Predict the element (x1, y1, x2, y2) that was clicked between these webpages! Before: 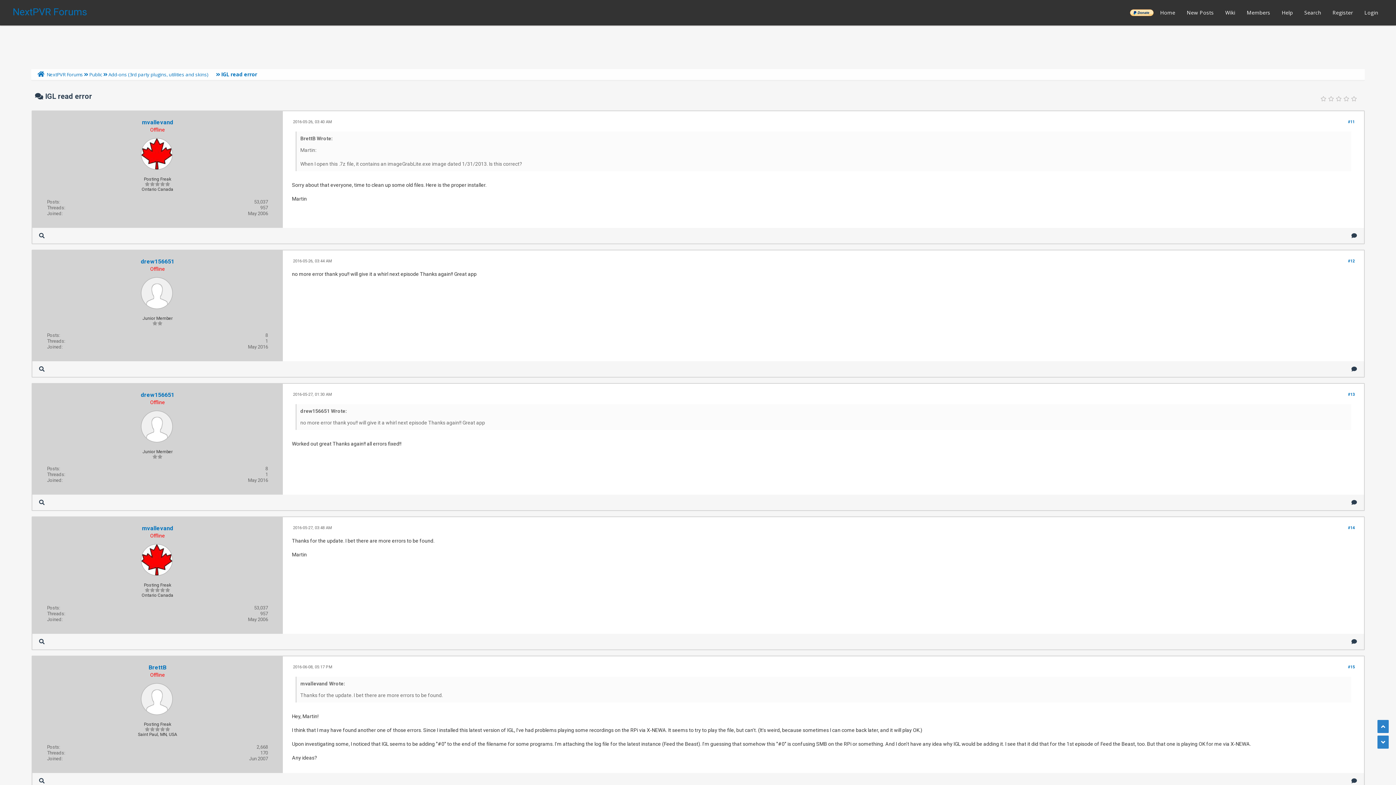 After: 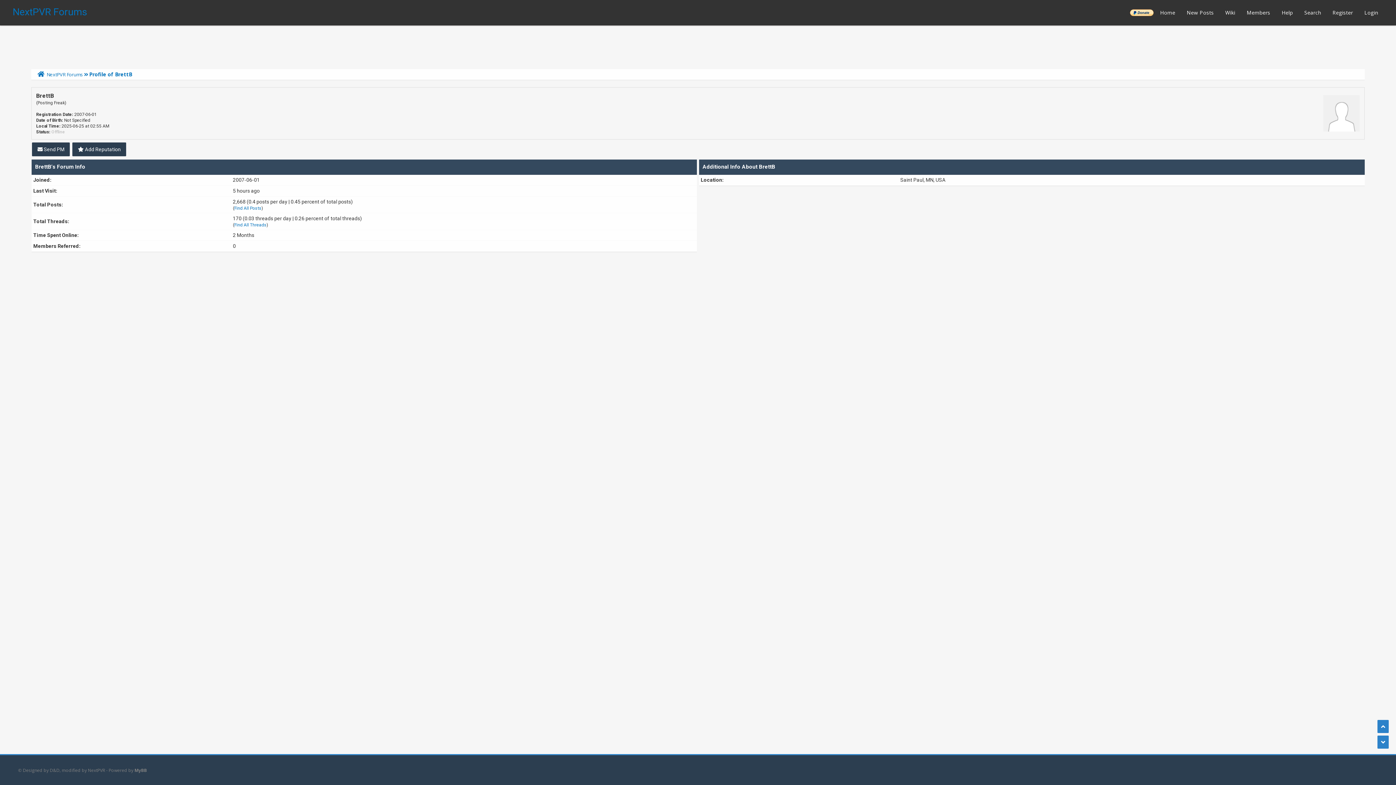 Action: bbox: (141, 710, 172, 715)